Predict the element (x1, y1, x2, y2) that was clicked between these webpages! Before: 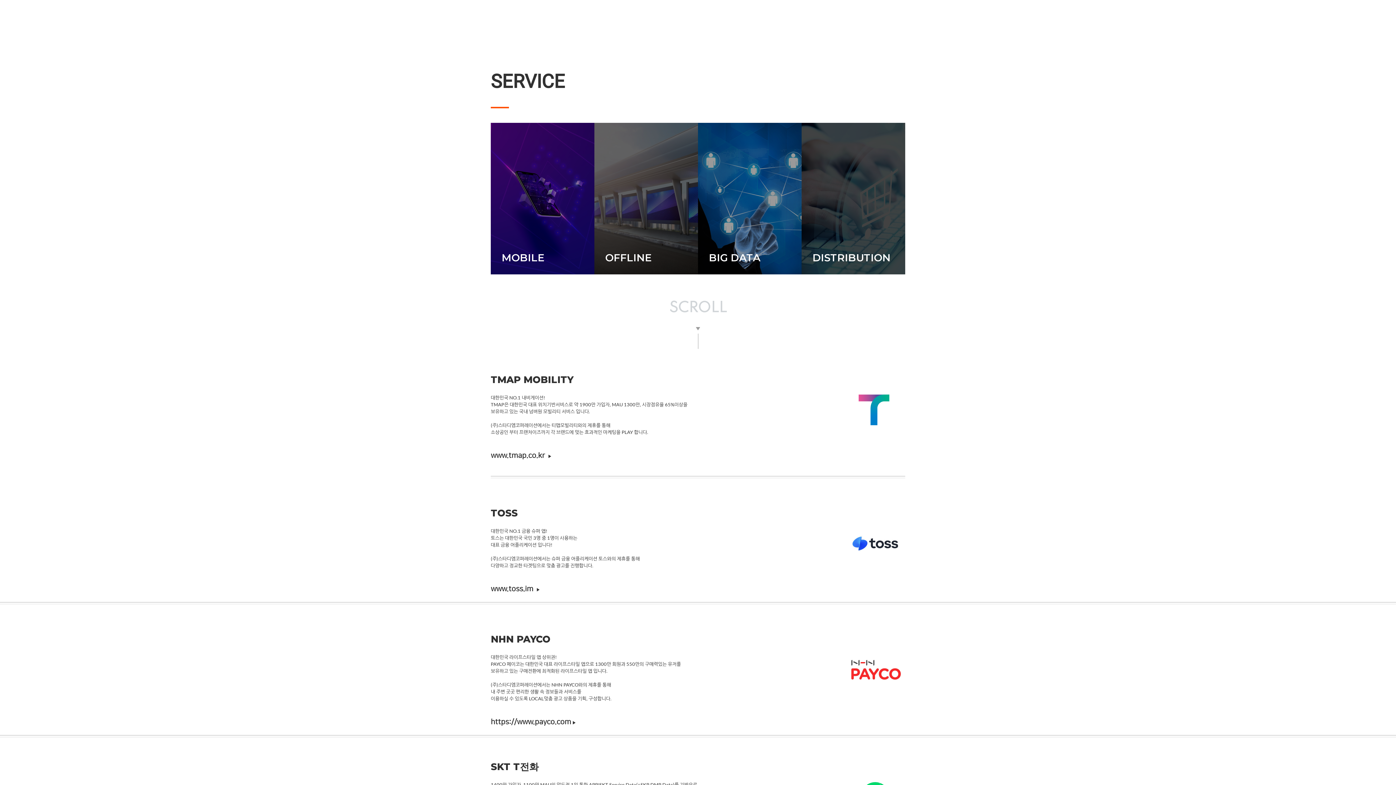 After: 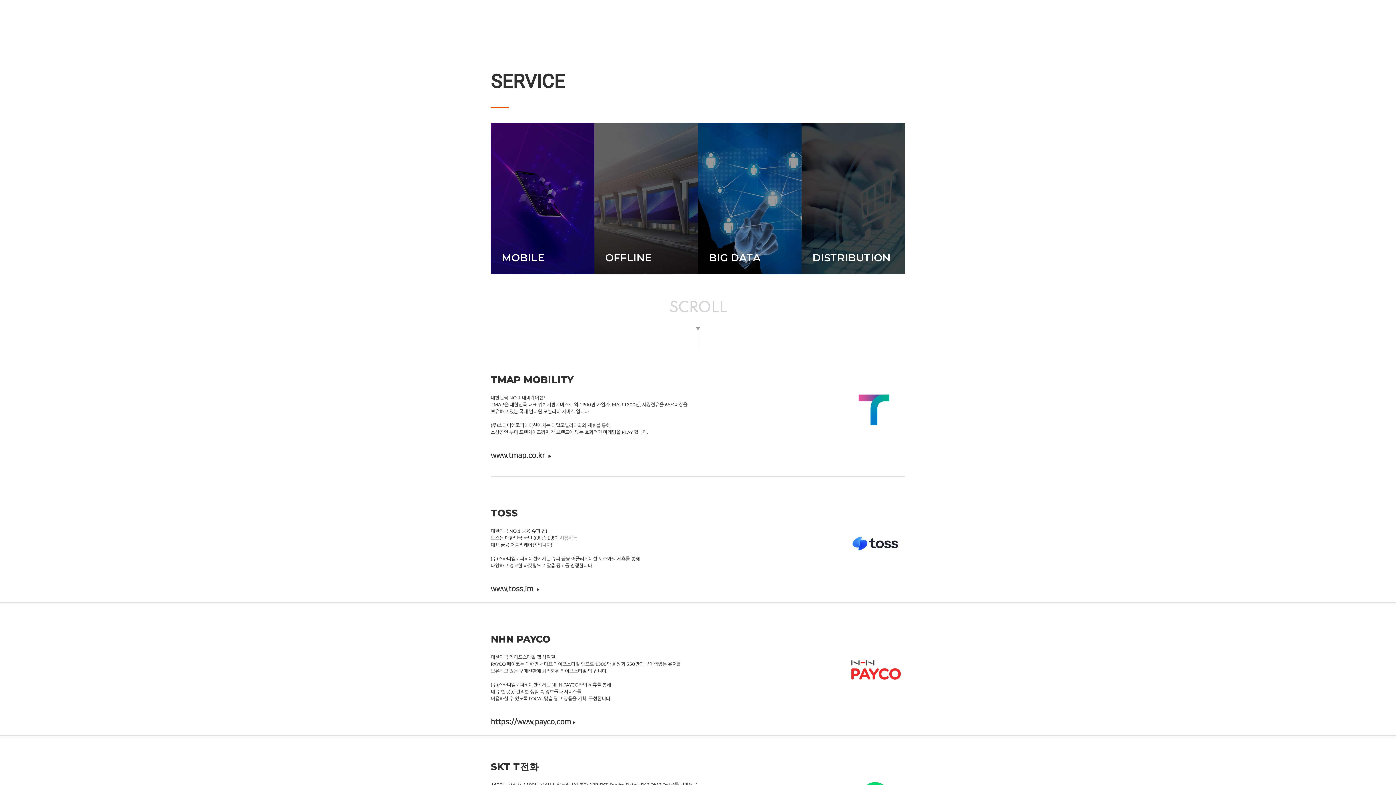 Action: bbox: (10, 11, 110, 53)